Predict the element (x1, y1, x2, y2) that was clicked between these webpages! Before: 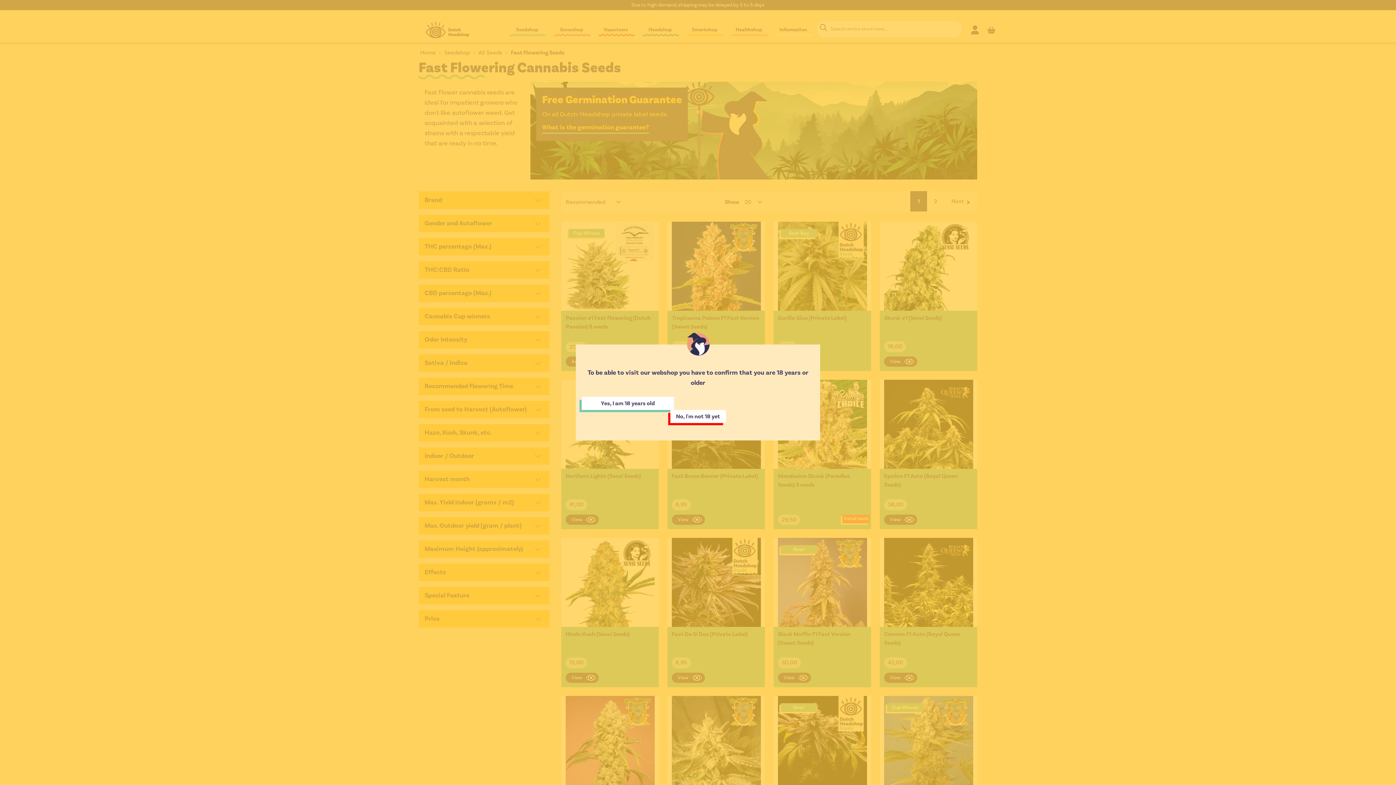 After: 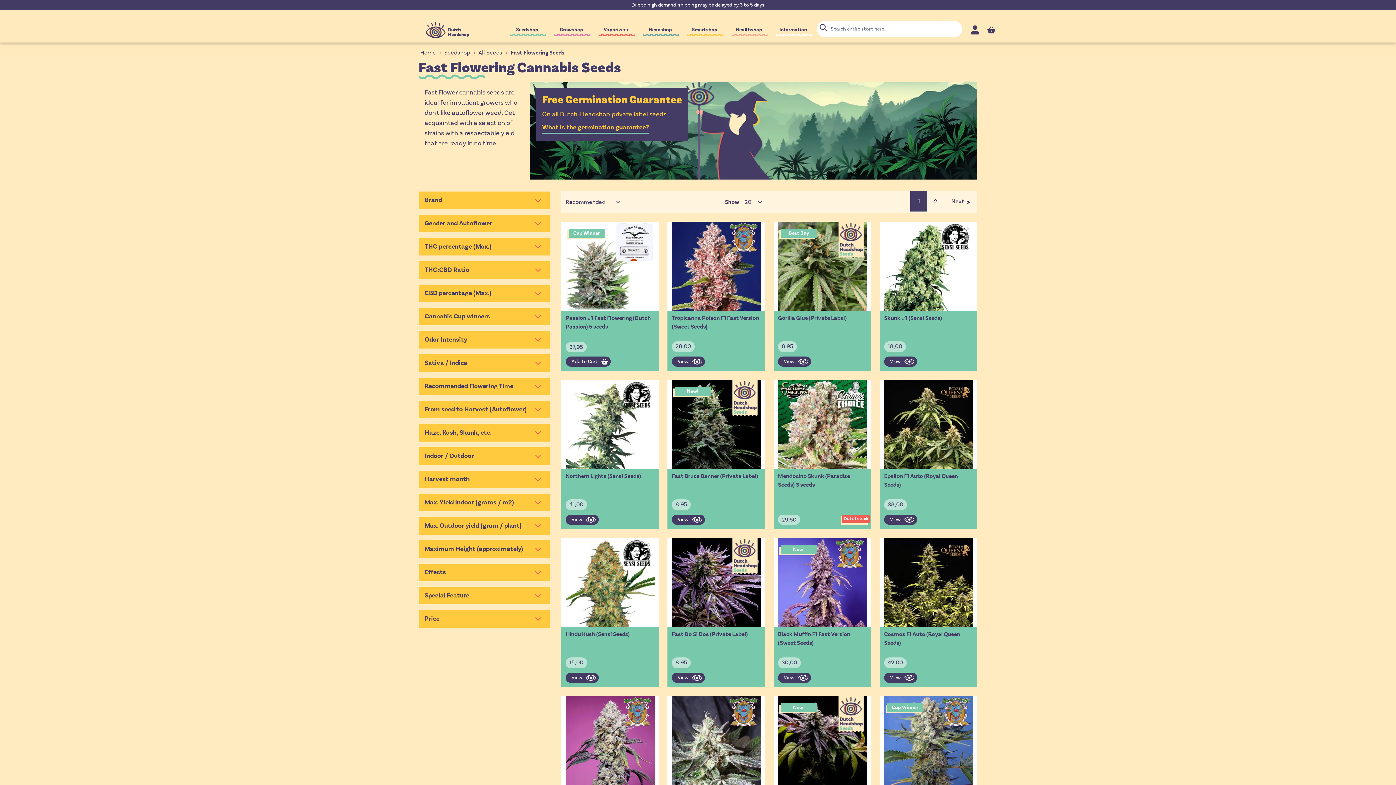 Action: bbox: (581, 397, 674, 410) label: Yes, I am 18 years old